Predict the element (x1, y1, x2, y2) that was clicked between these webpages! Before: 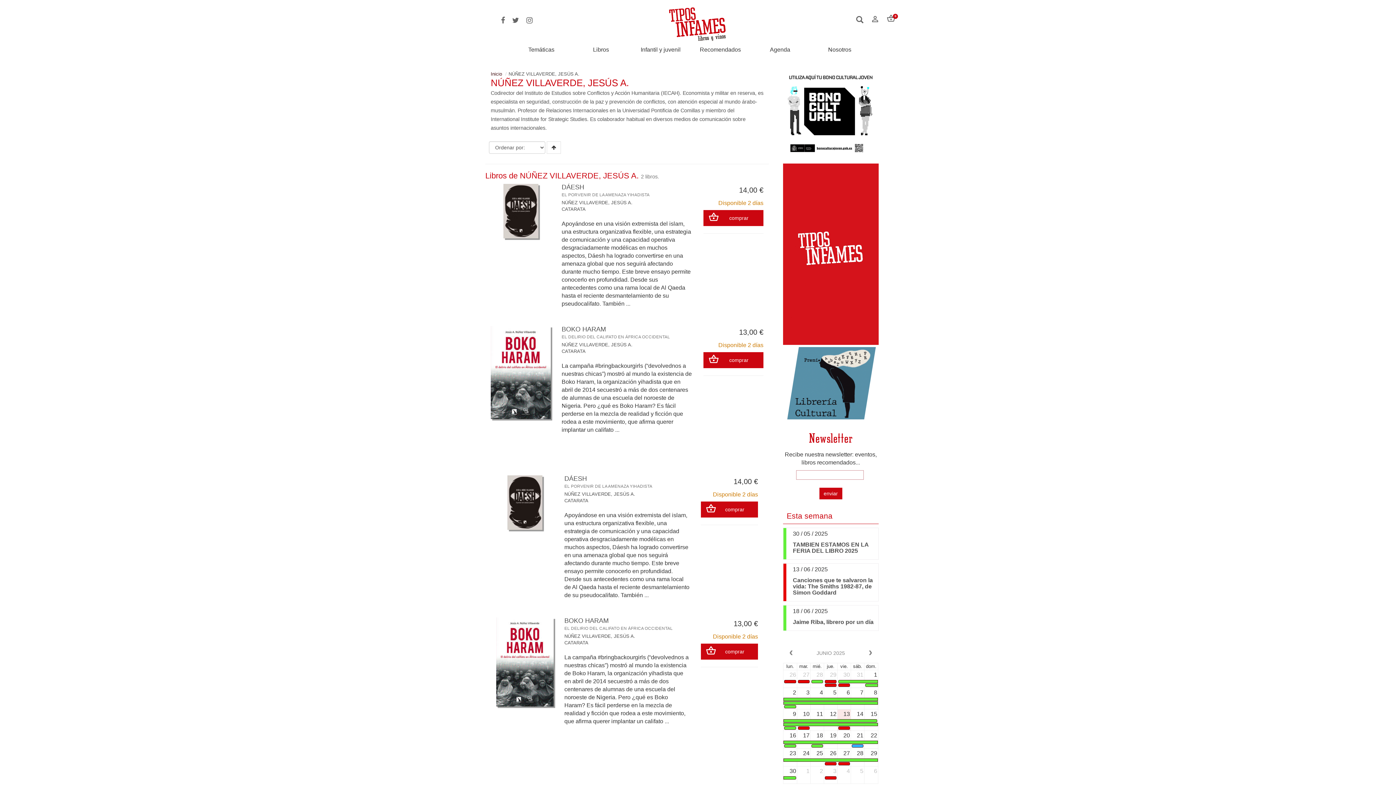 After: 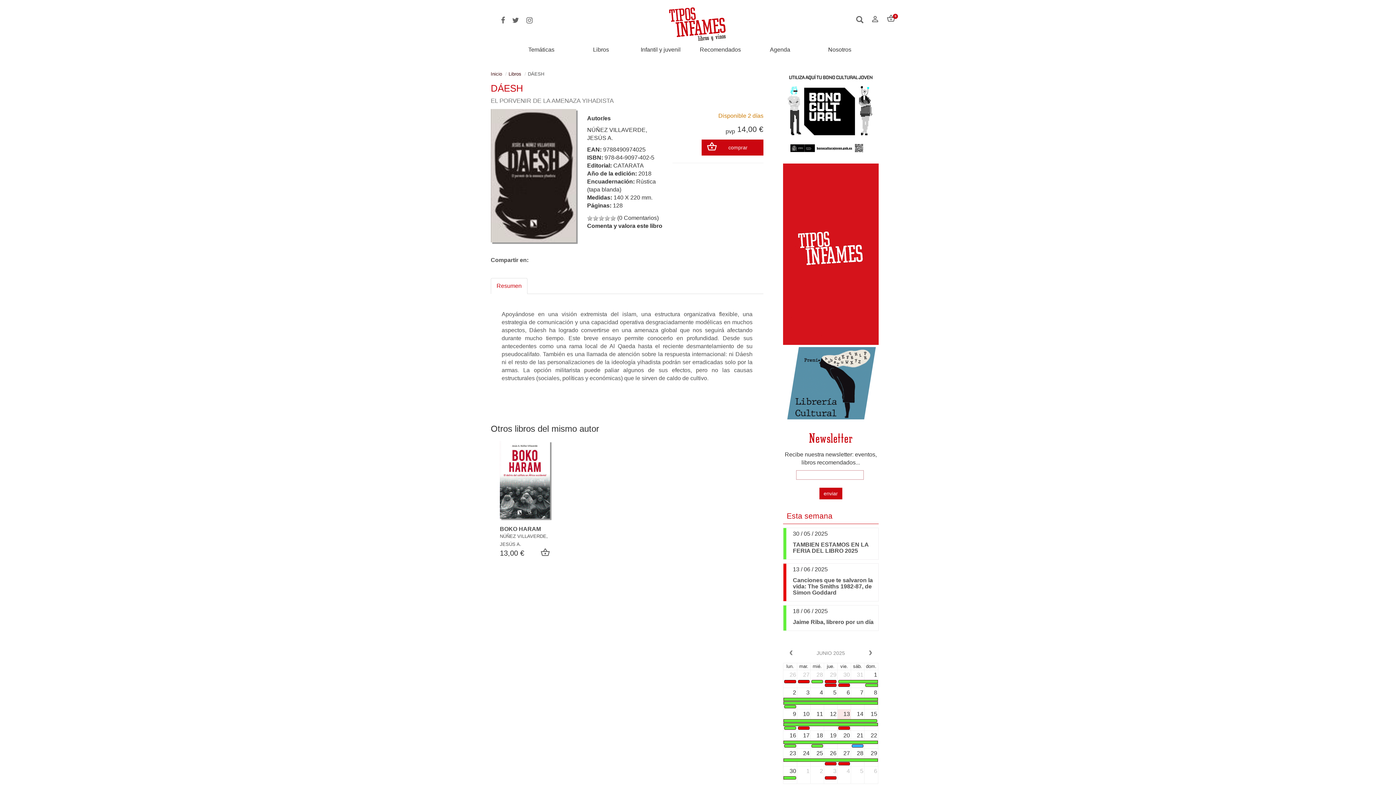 Action: bbox: (490, 184, 550, 238)